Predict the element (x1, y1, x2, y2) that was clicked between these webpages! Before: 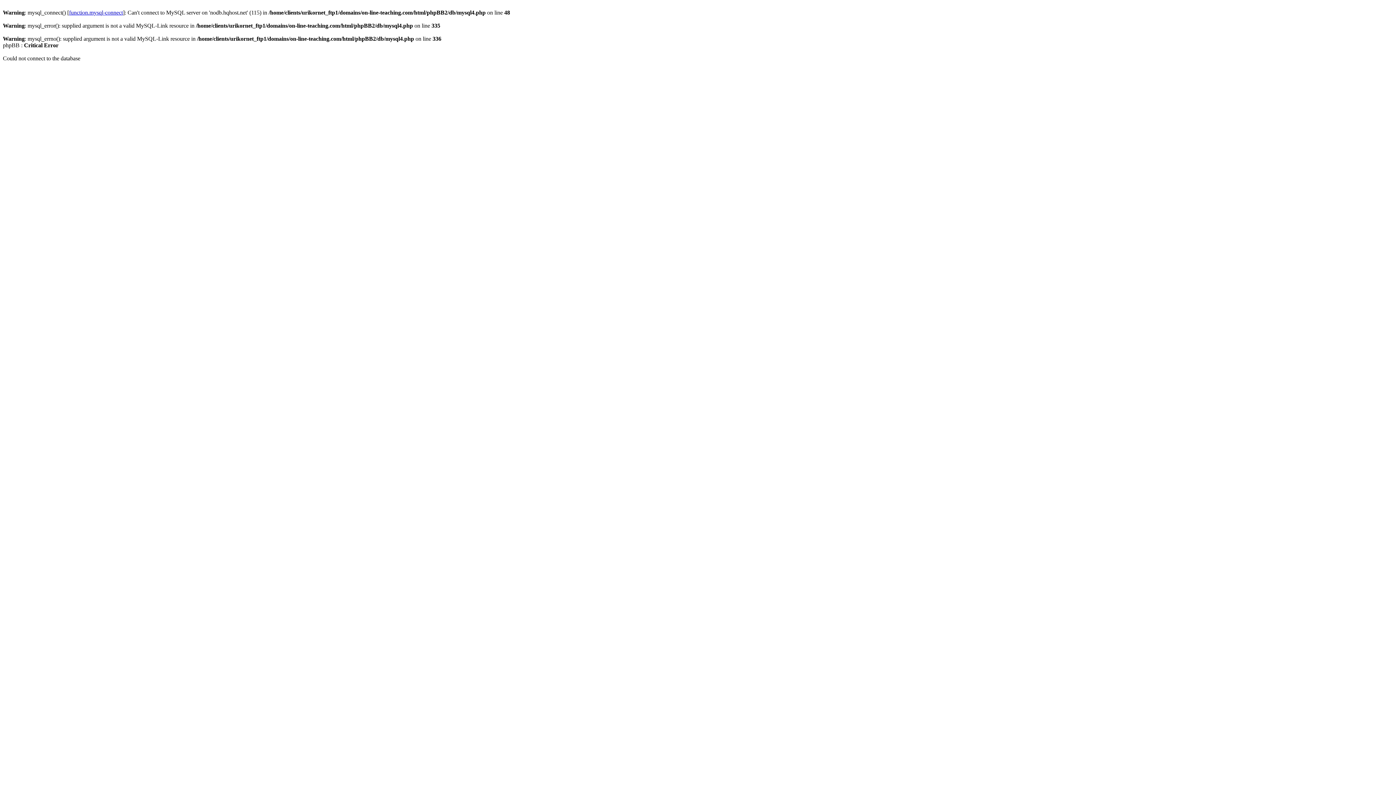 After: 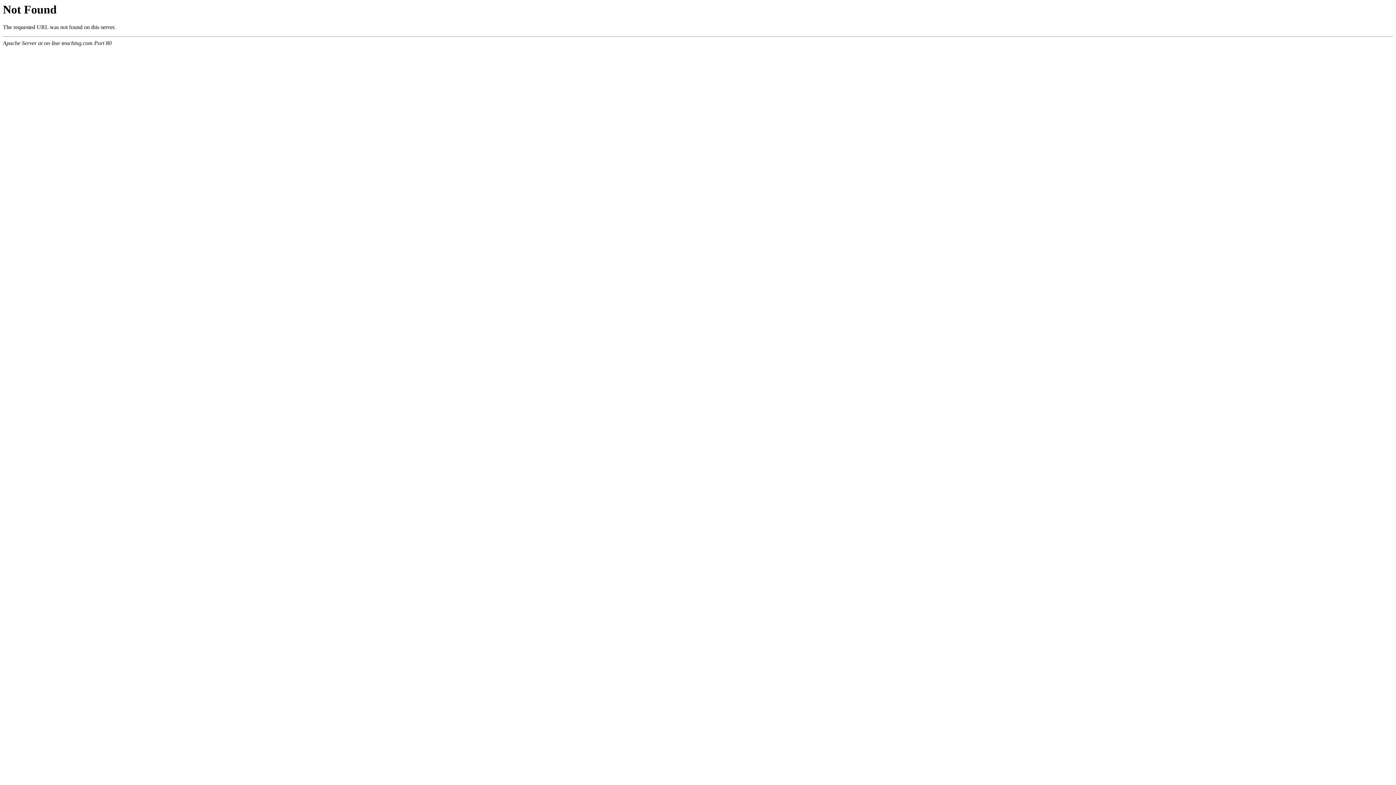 Action: bbox: (69, 9, 122, 15) label: function.mysql-connect